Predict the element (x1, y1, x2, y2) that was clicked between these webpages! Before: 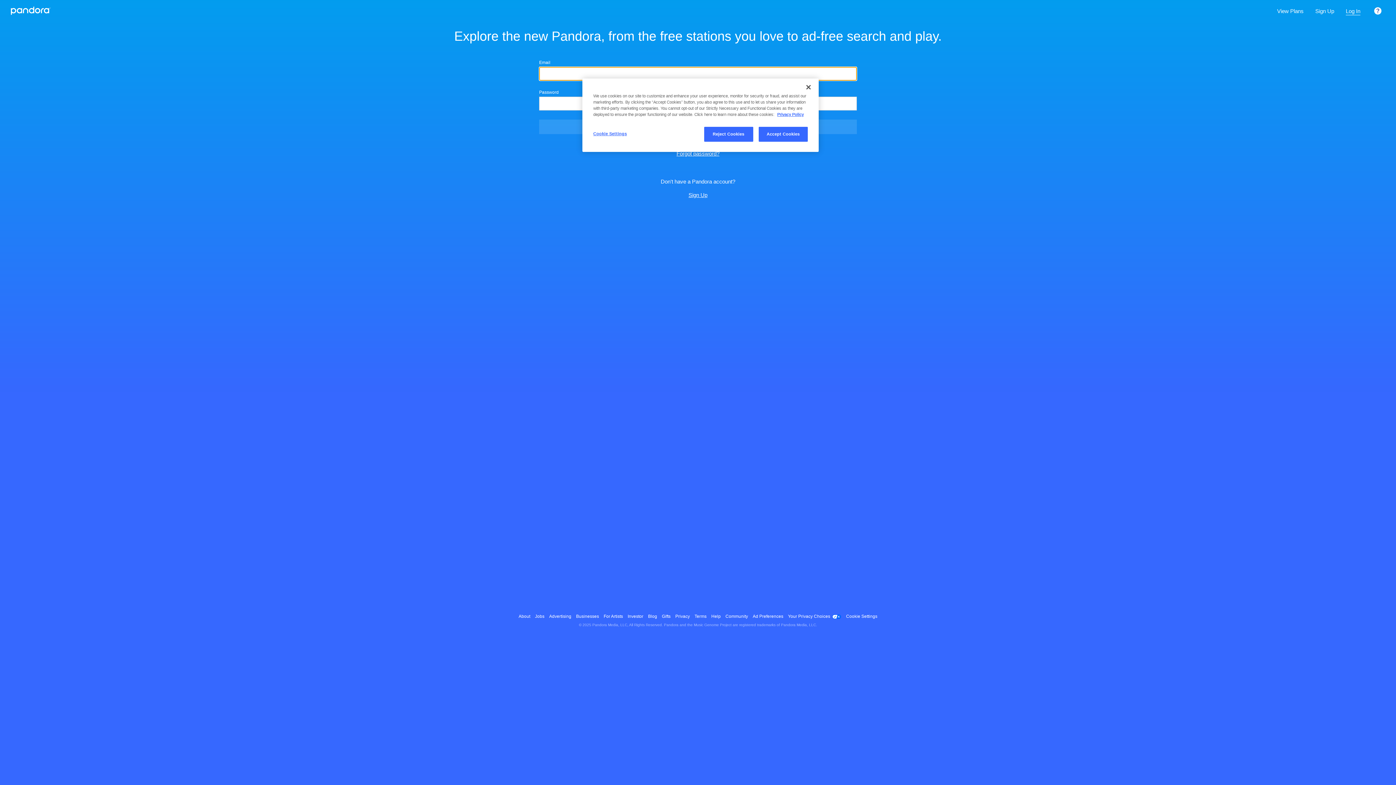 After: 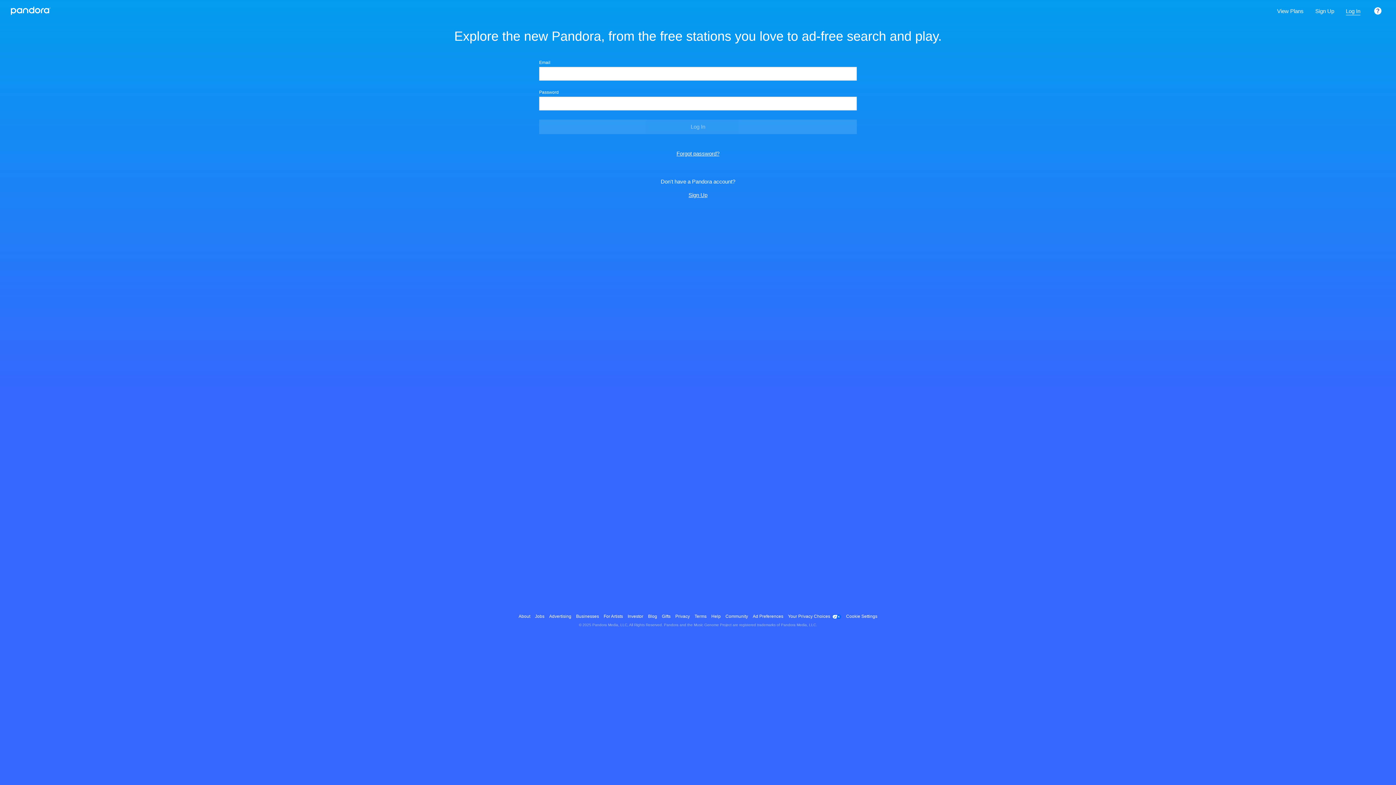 Action: bbox: (800, 79, 816, 95) label: Close